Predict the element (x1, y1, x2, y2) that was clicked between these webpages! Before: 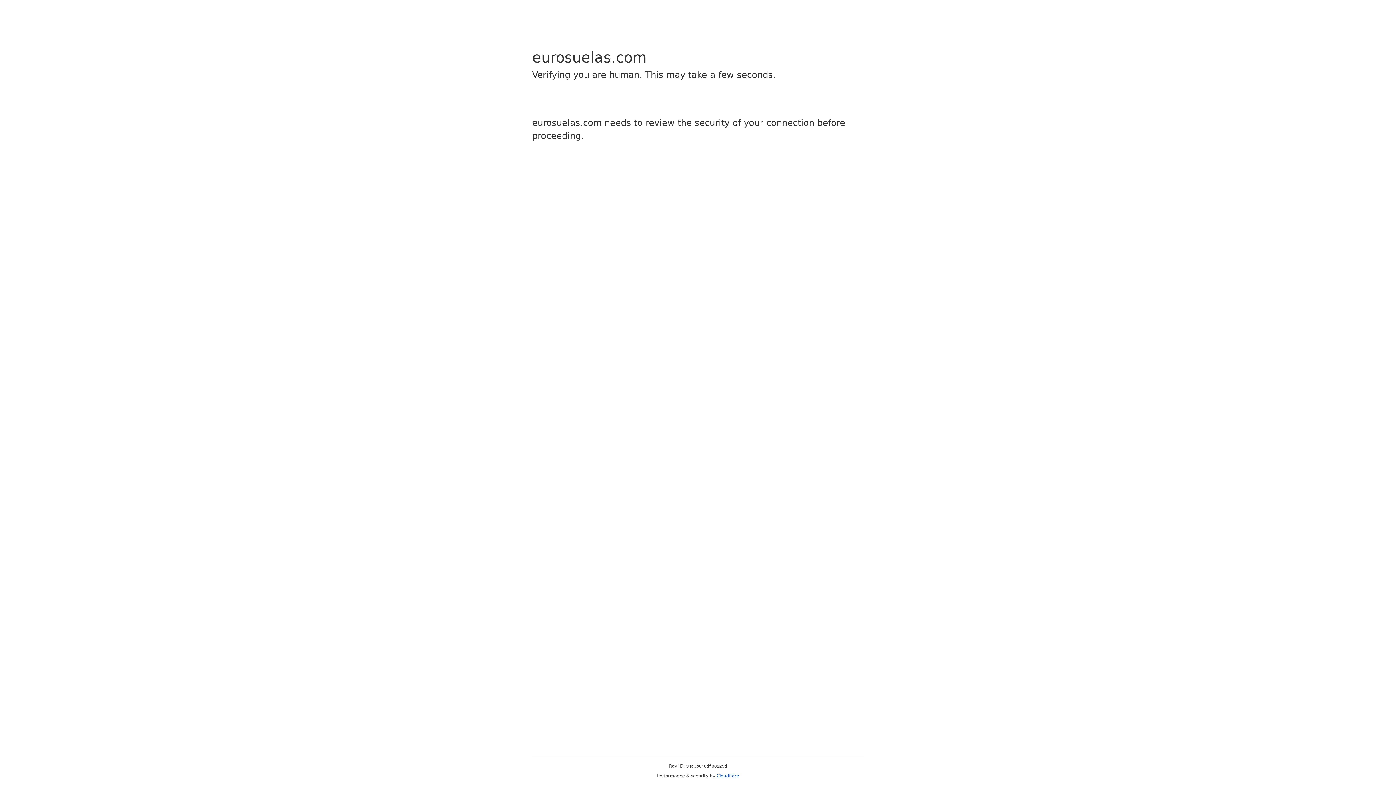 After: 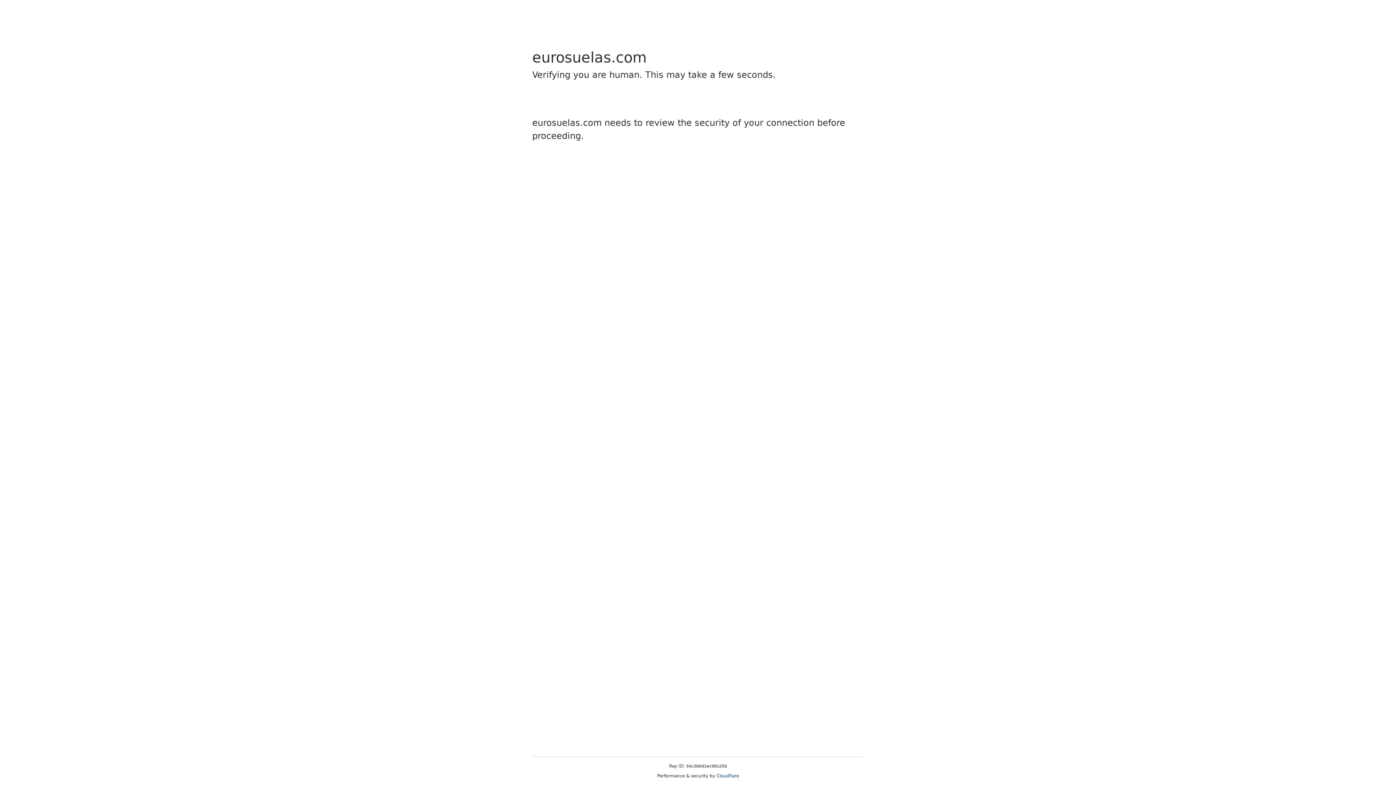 Action: bbox: (716, 773, 739, 778) label: Cloudflare